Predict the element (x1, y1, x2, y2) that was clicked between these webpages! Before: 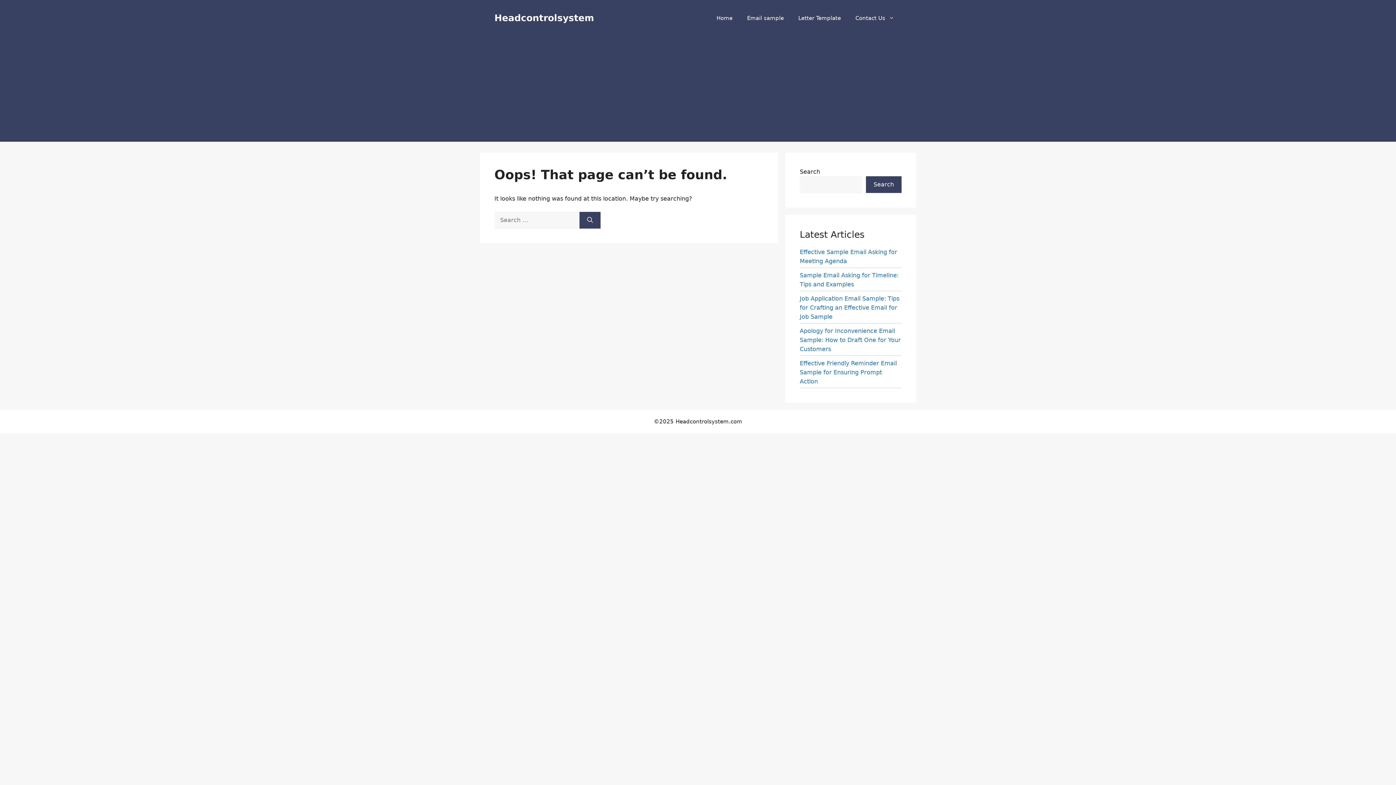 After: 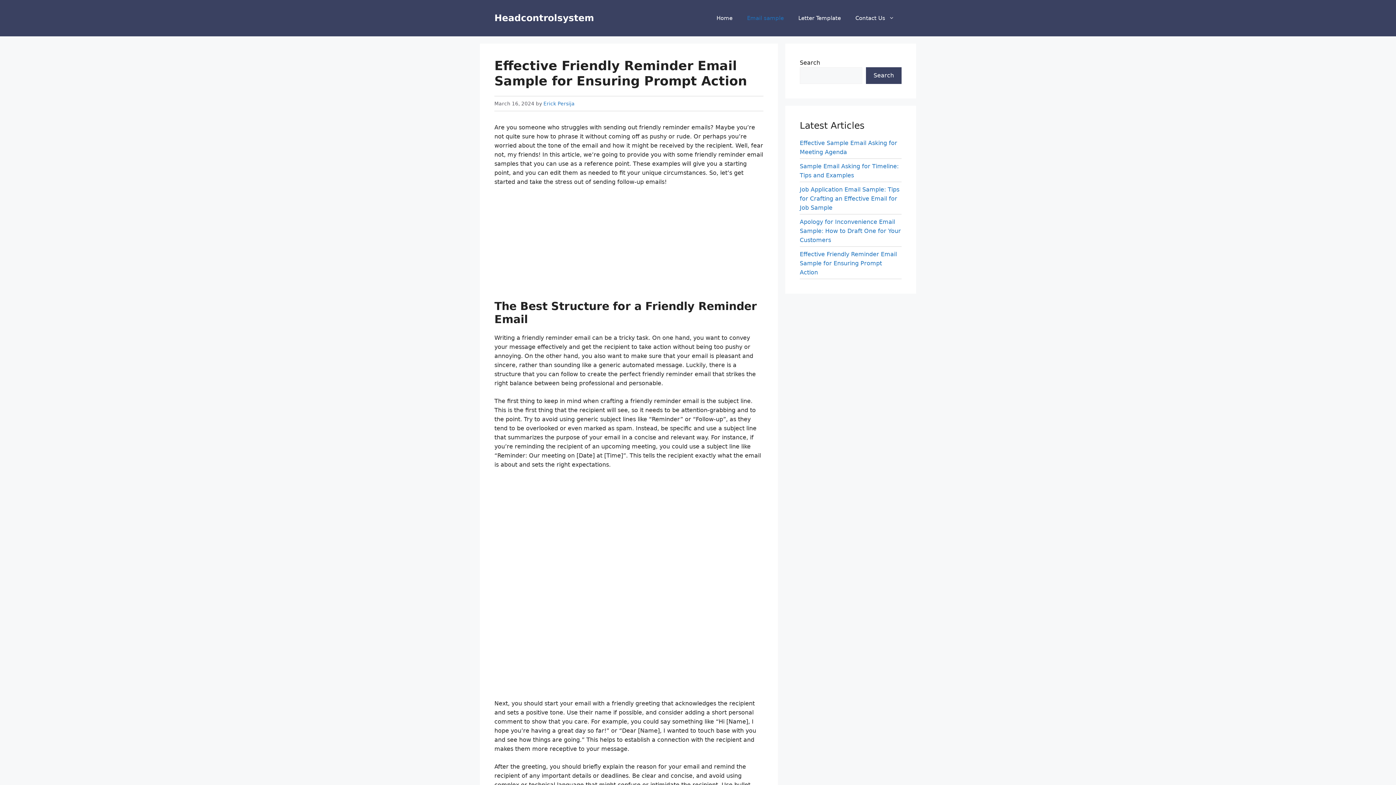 Action: label: Effective Friendly Reminder Email Sample for Ensuring Prompt Action bbox: (800, 360, 897, 385)